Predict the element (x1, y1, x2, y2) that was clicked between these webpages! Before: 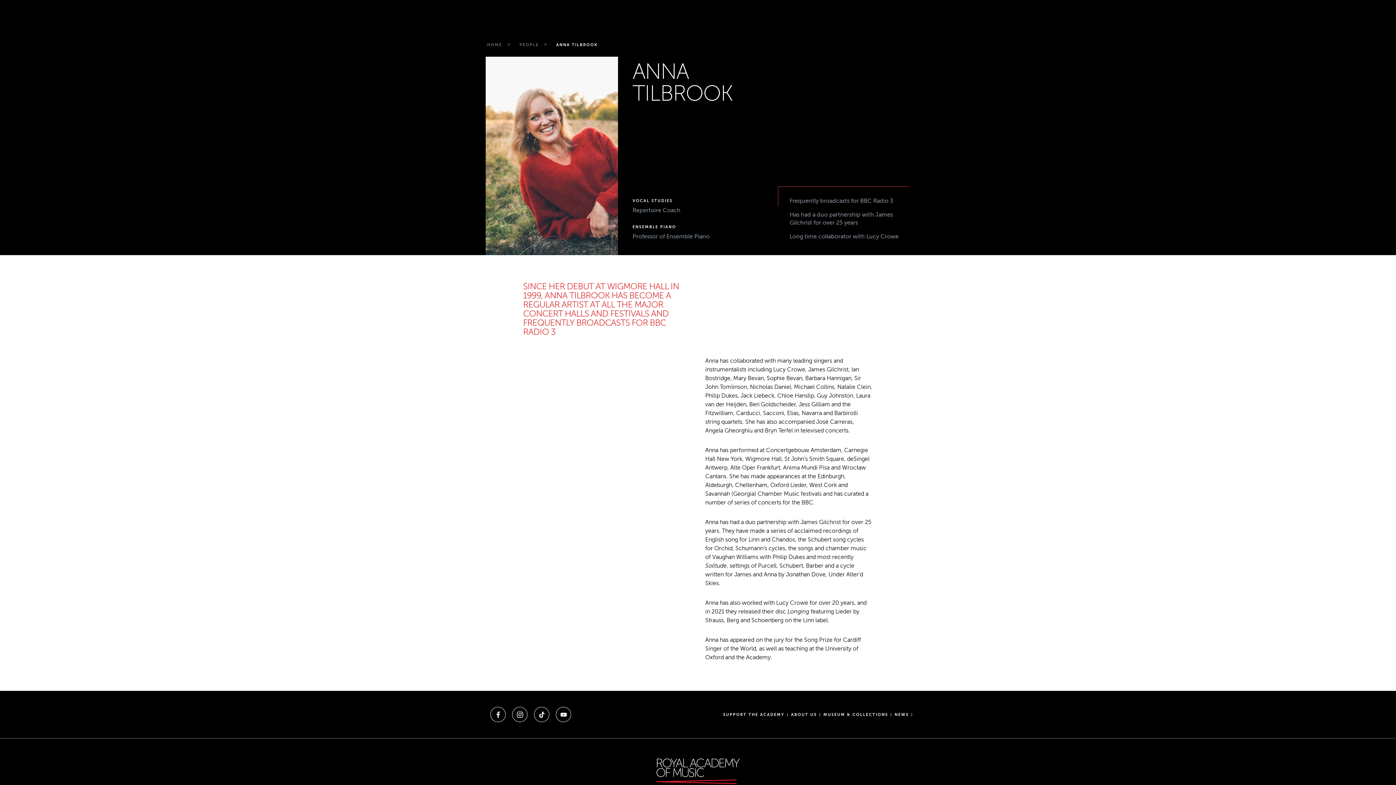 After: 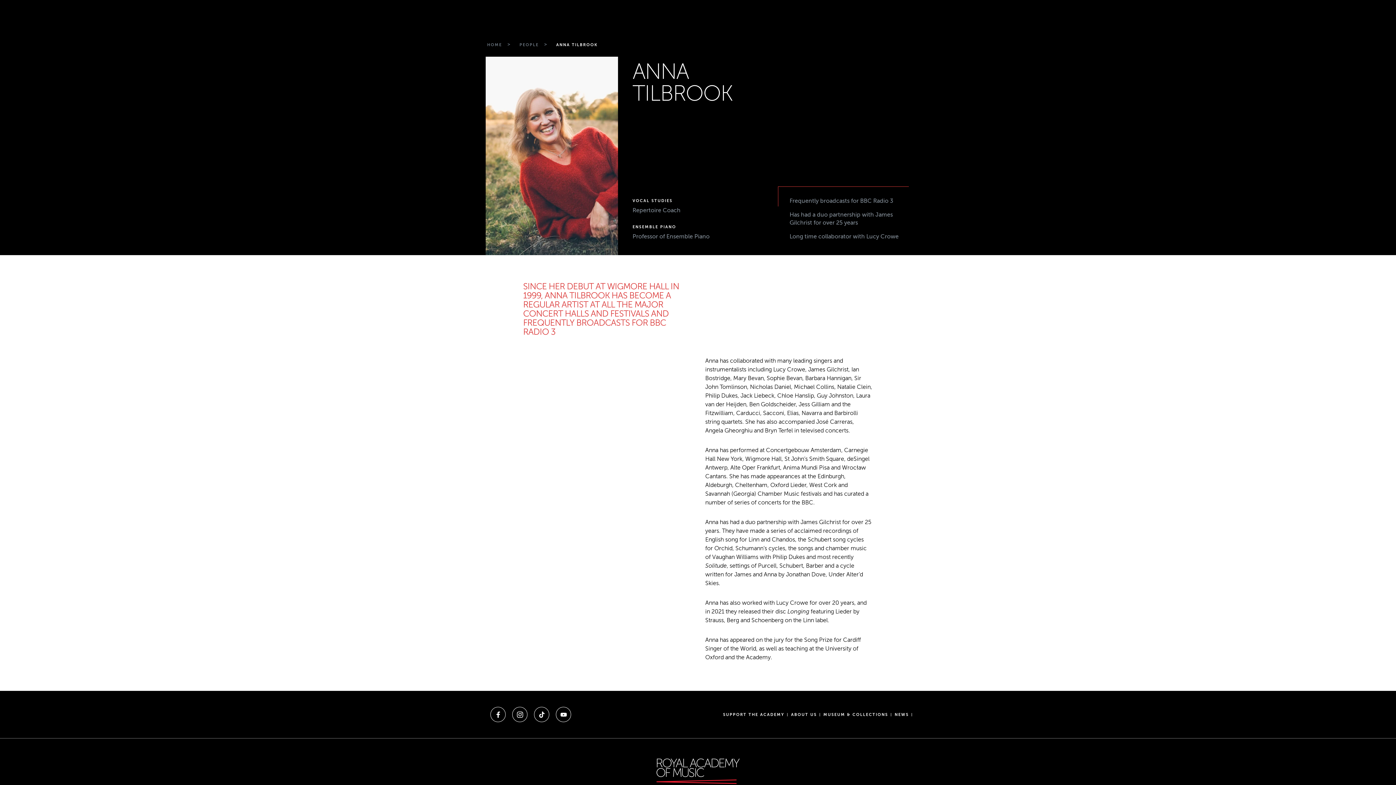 Action: label: Breadcrumb link to Anna tilbrook bbox: (554, 42, 597, 47)